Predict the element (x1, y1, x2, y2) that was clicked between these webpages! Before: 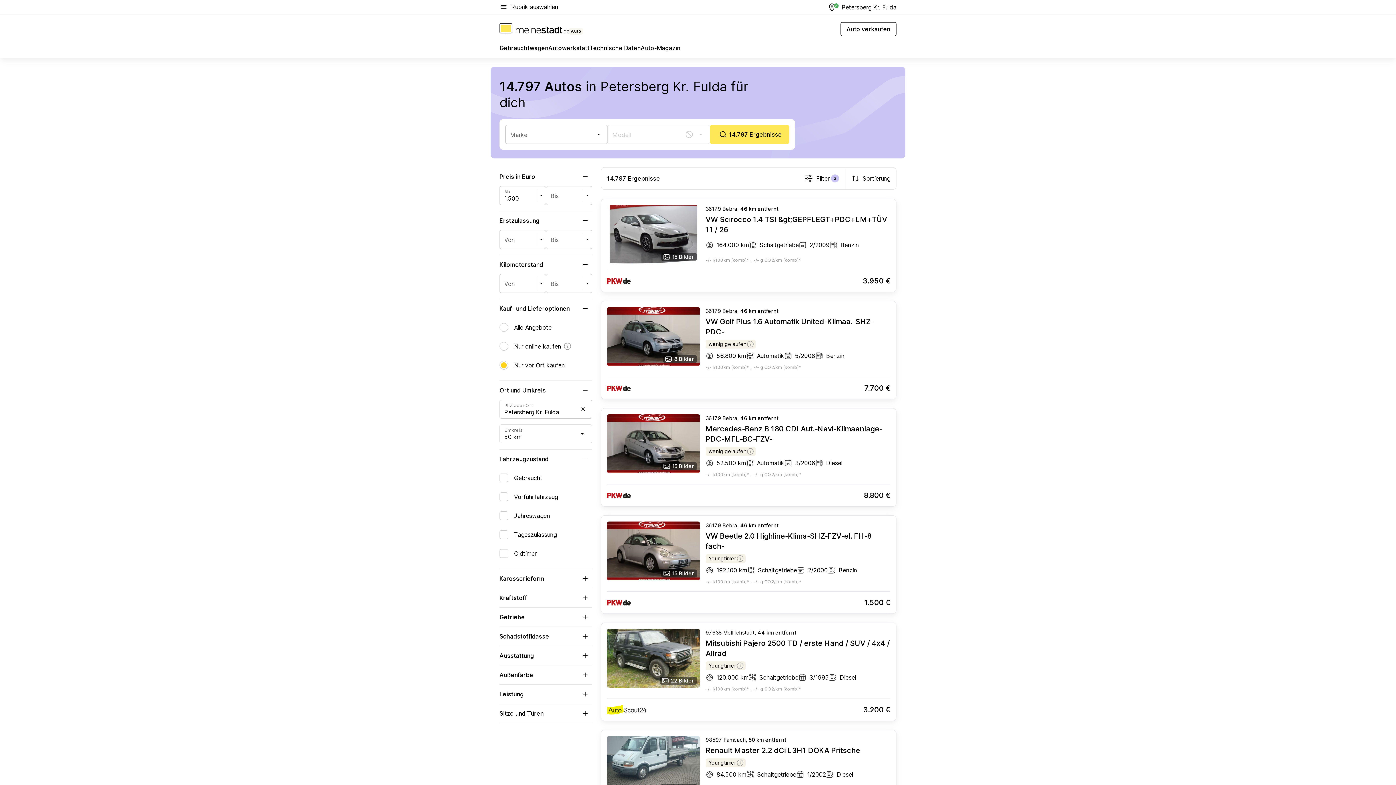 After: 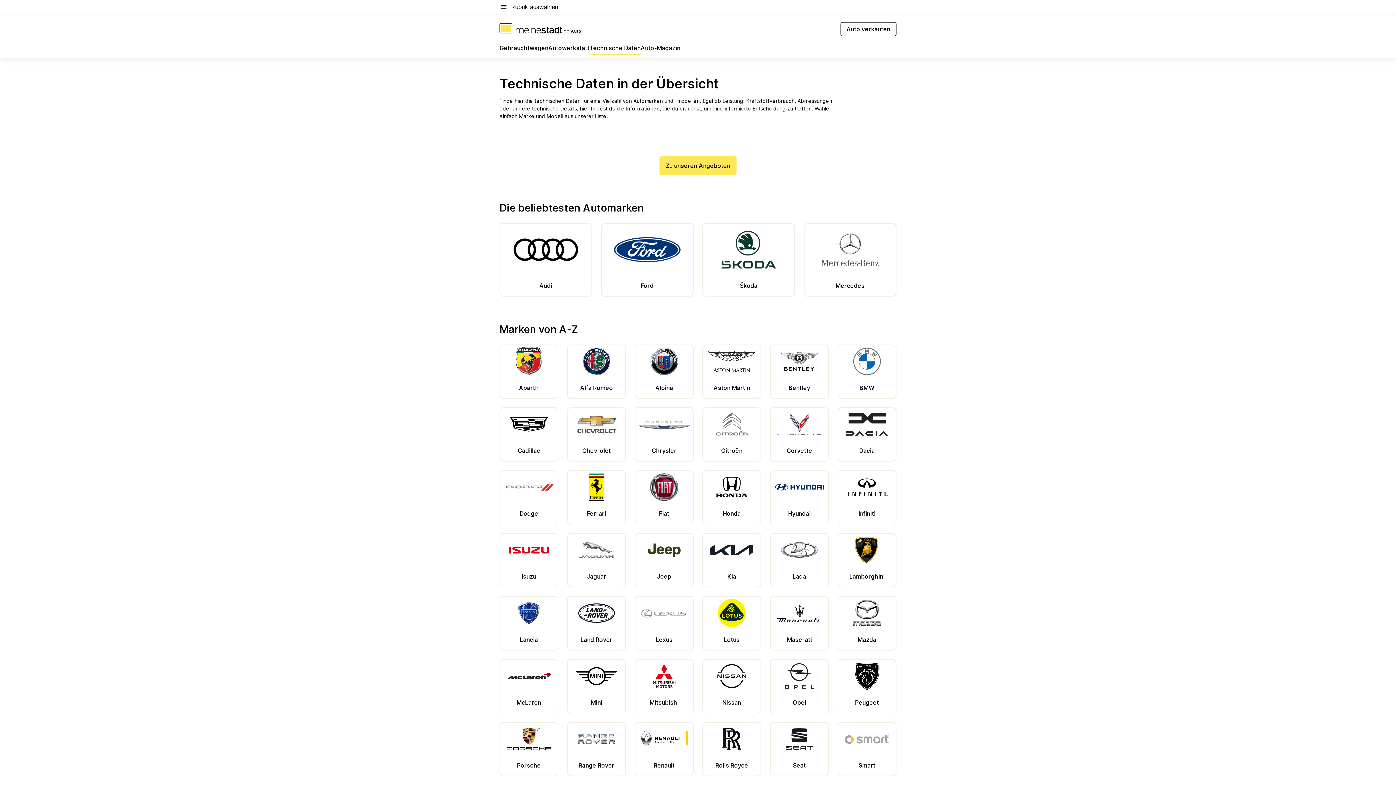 Action: label: Technische Daten bbox: (589, 43, 640, 55)